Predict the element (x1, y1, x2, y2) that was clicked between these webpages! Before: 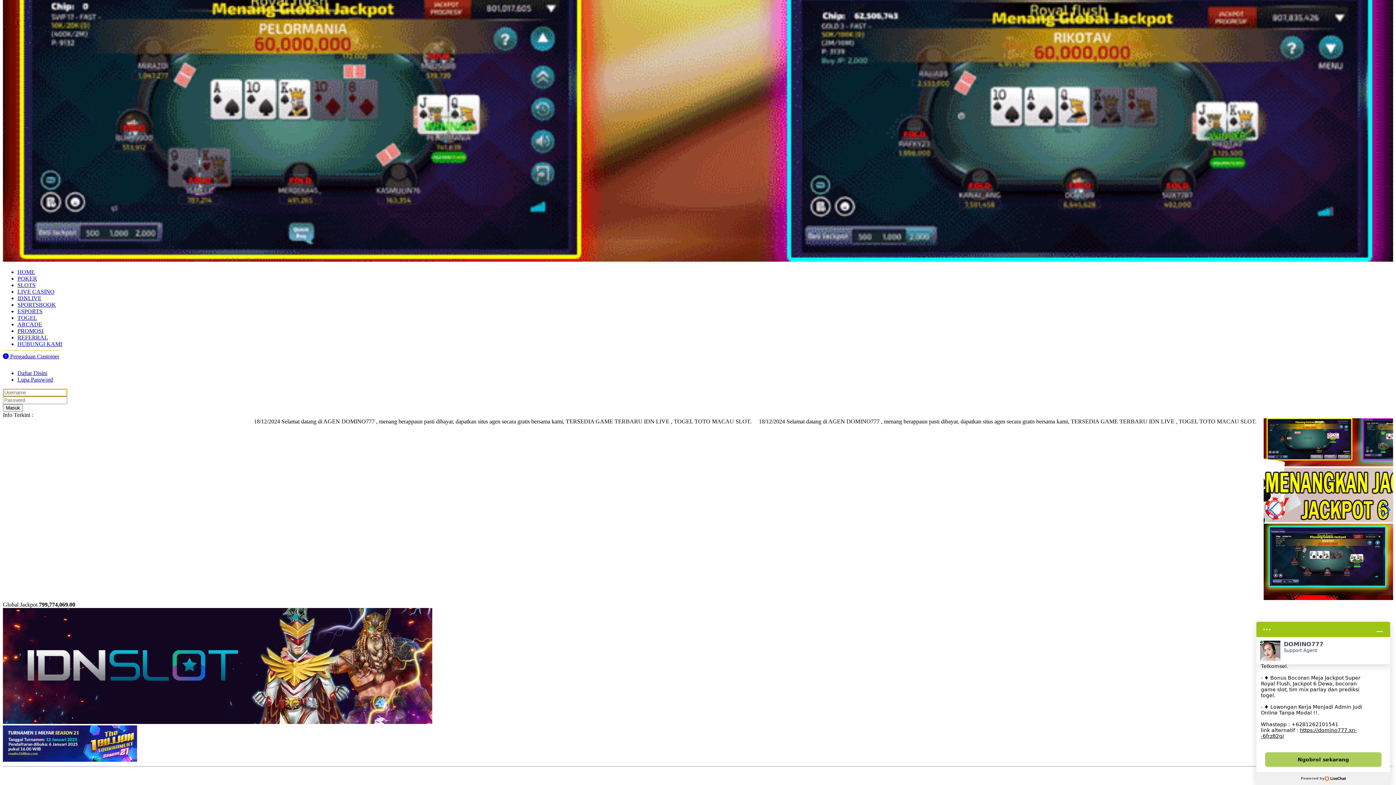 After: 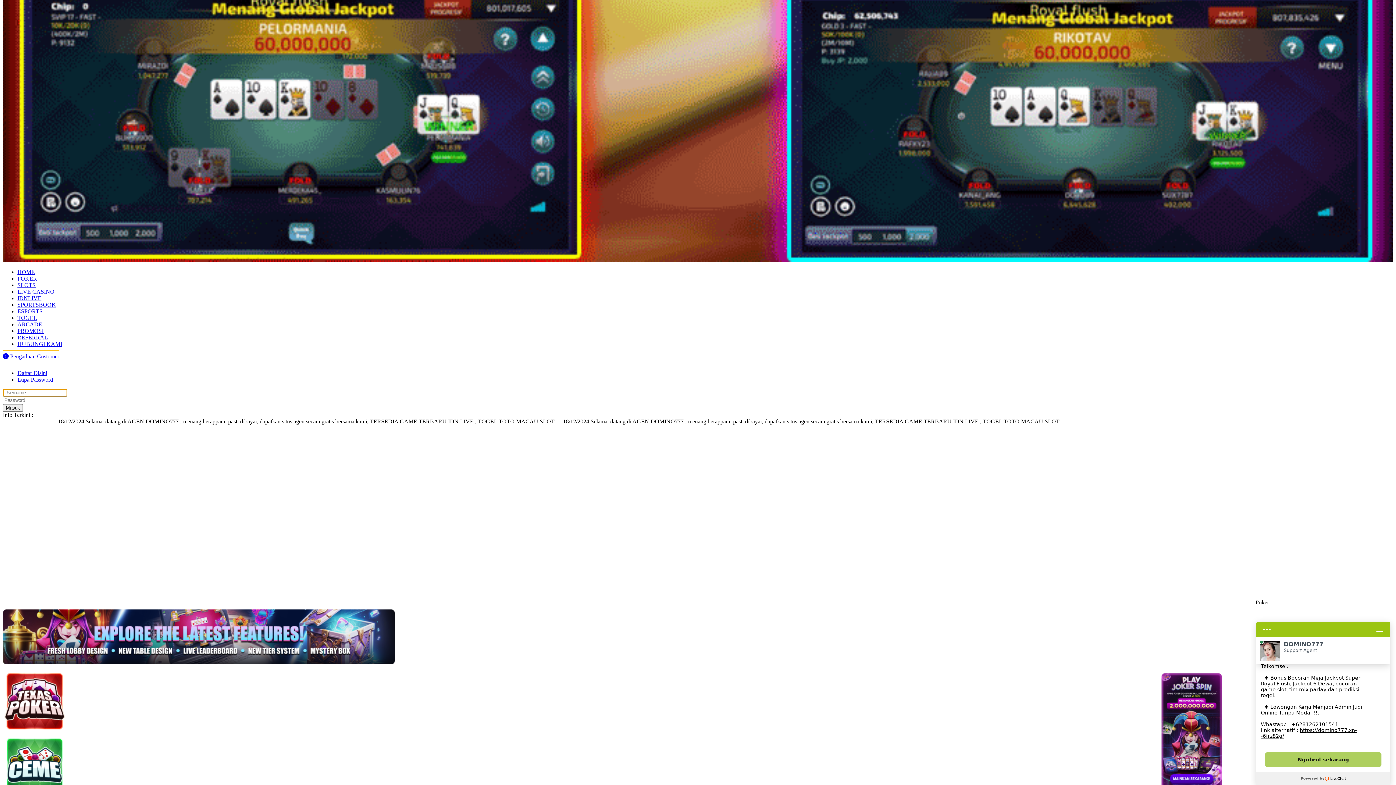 Action: bbox: (17, 275, 37, 281) label: POKER